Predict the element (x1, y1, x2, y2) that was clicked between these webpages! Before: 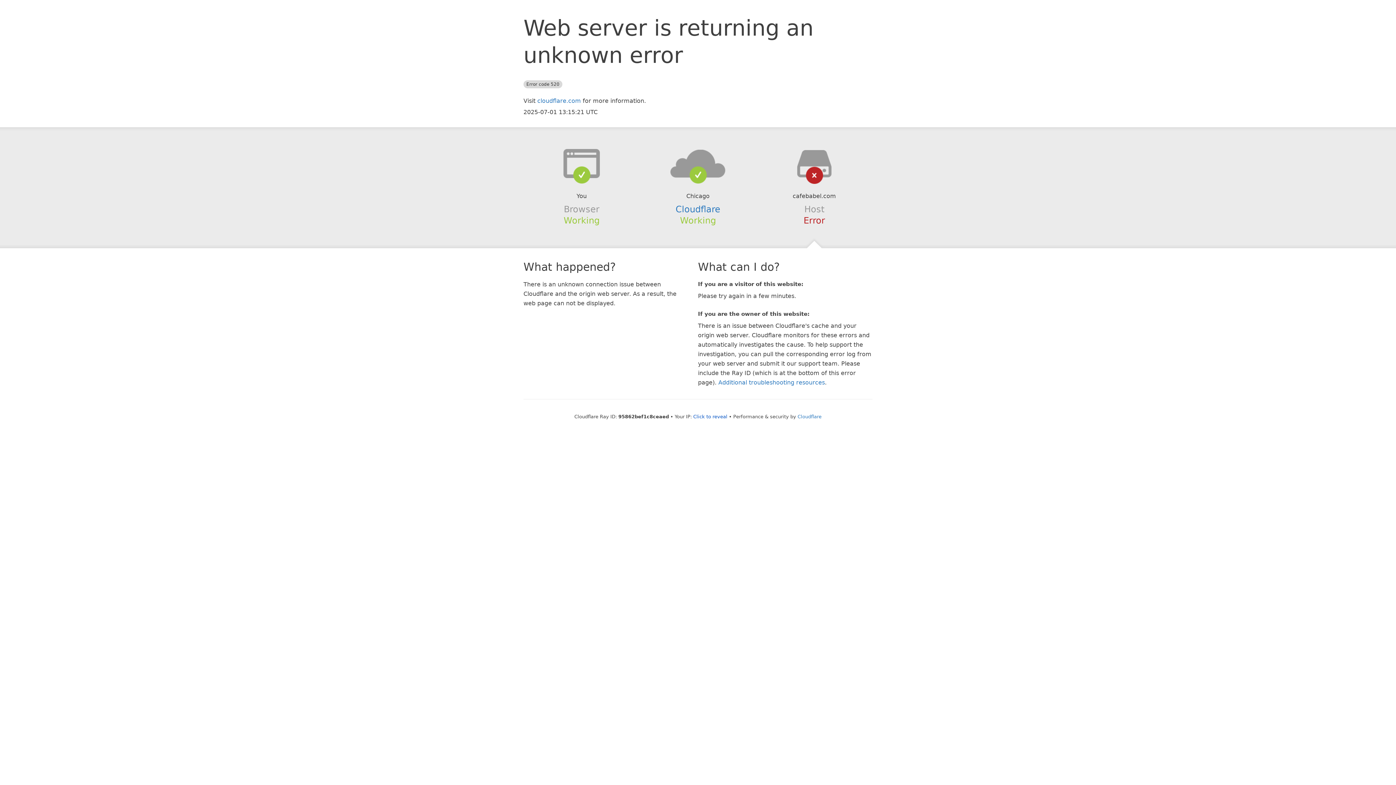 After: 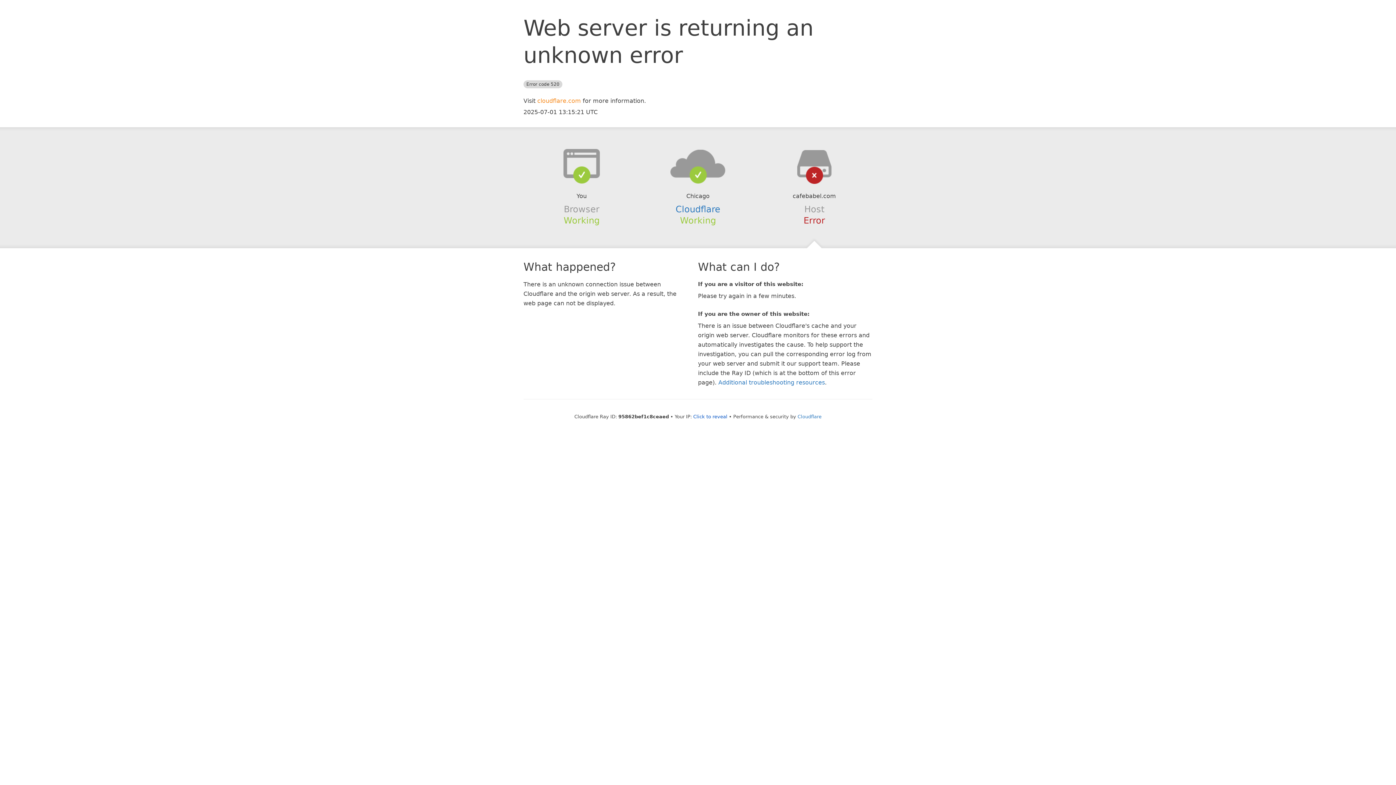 Action: label: cloudflare.com bbox: (537, 97, 581, 104)